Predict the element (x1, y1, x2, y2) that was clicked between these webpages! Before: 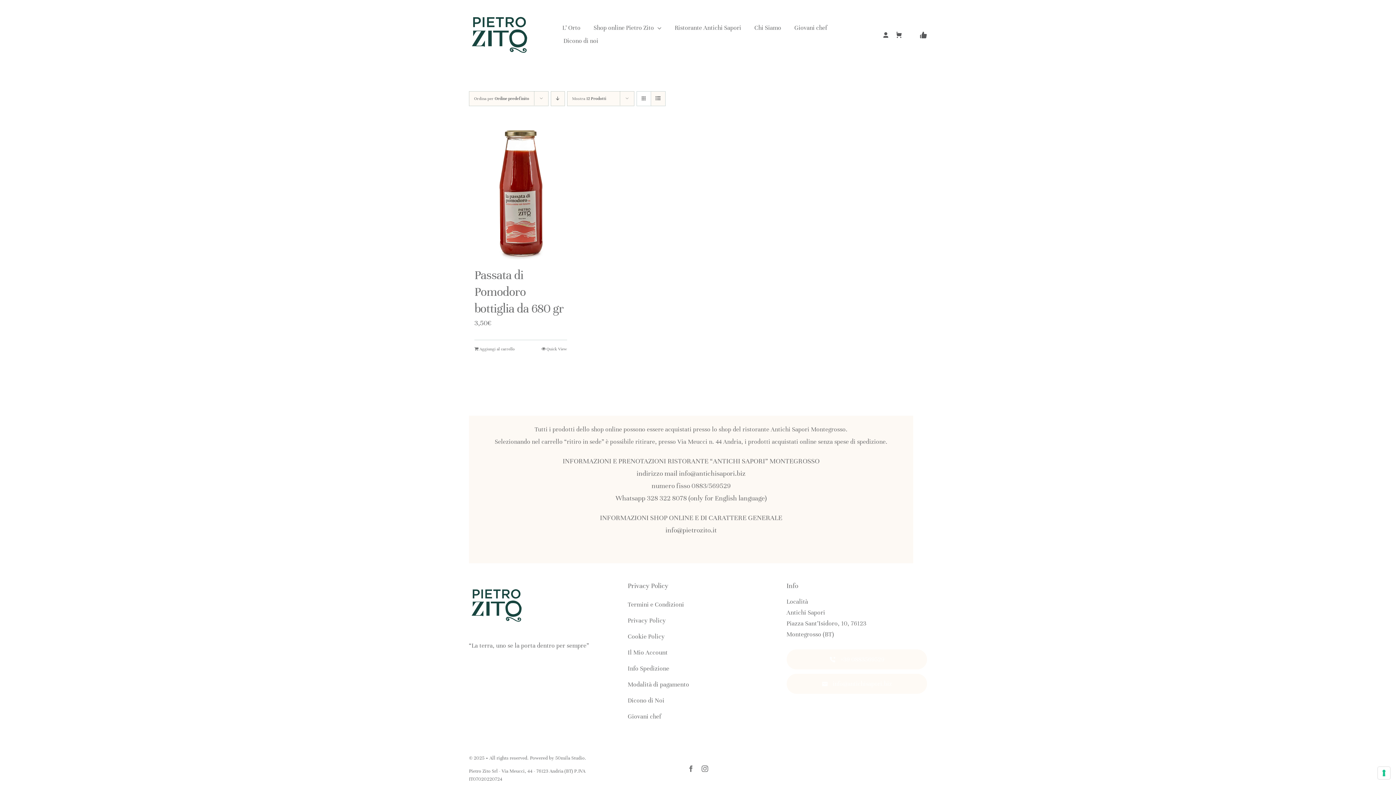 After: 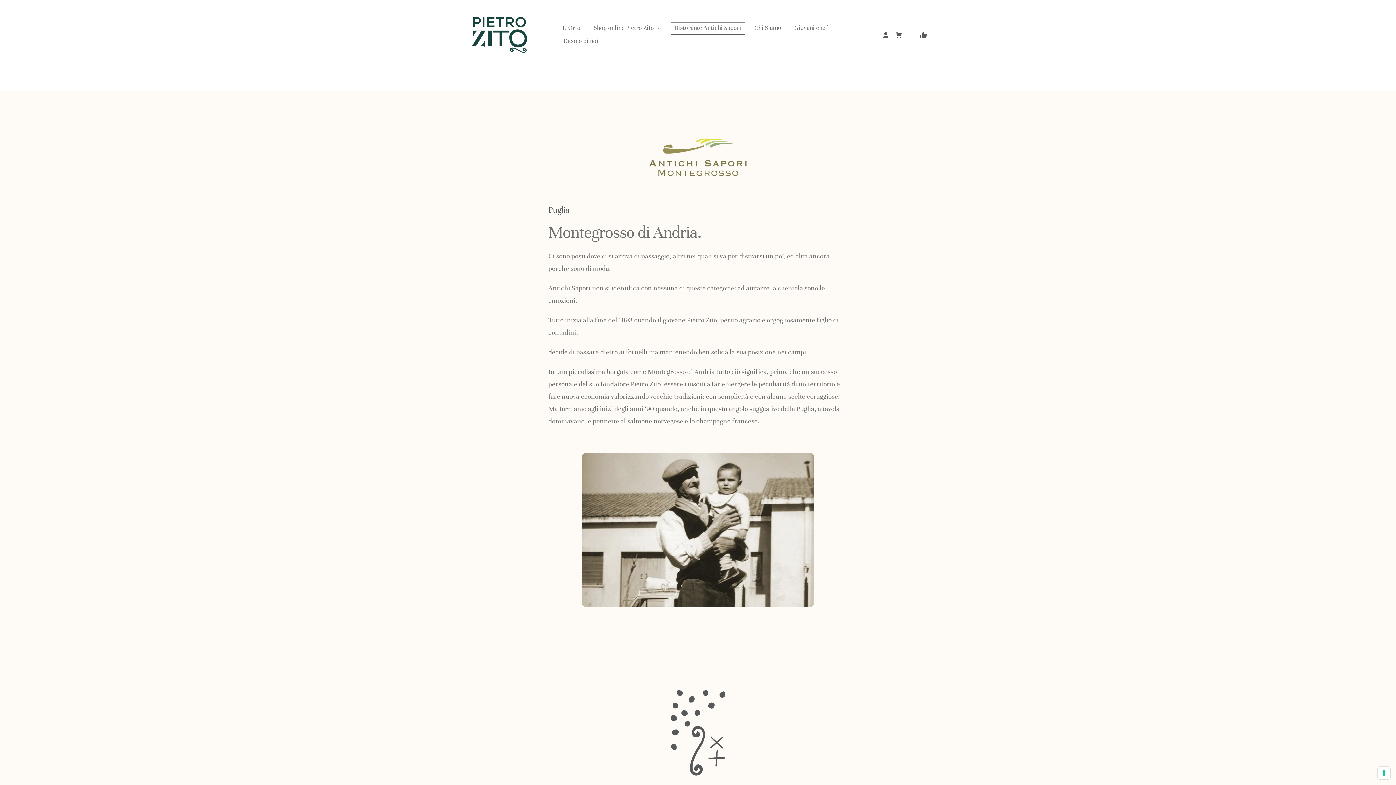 Action: bbox: (671, 21, 745, 34) label: Ristorante Antichi Sapori